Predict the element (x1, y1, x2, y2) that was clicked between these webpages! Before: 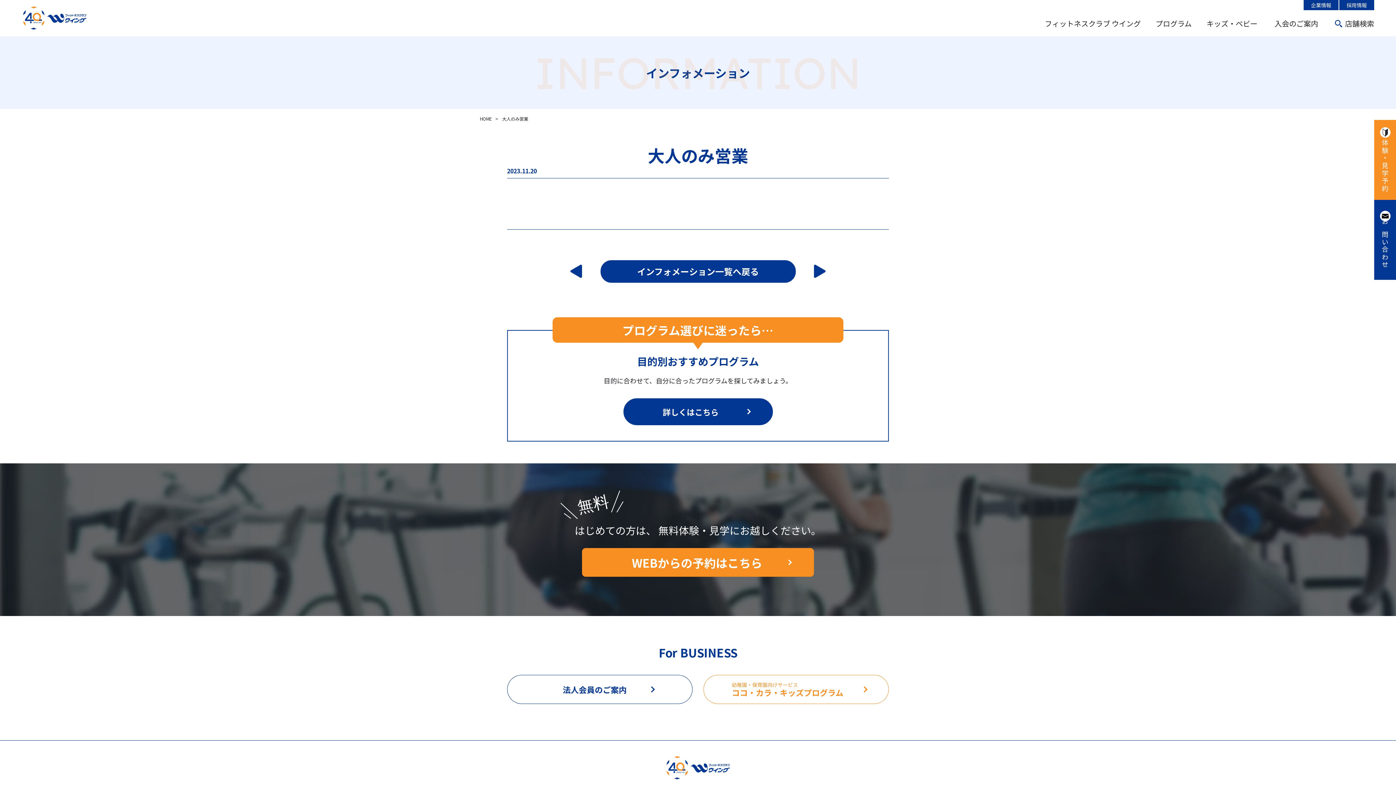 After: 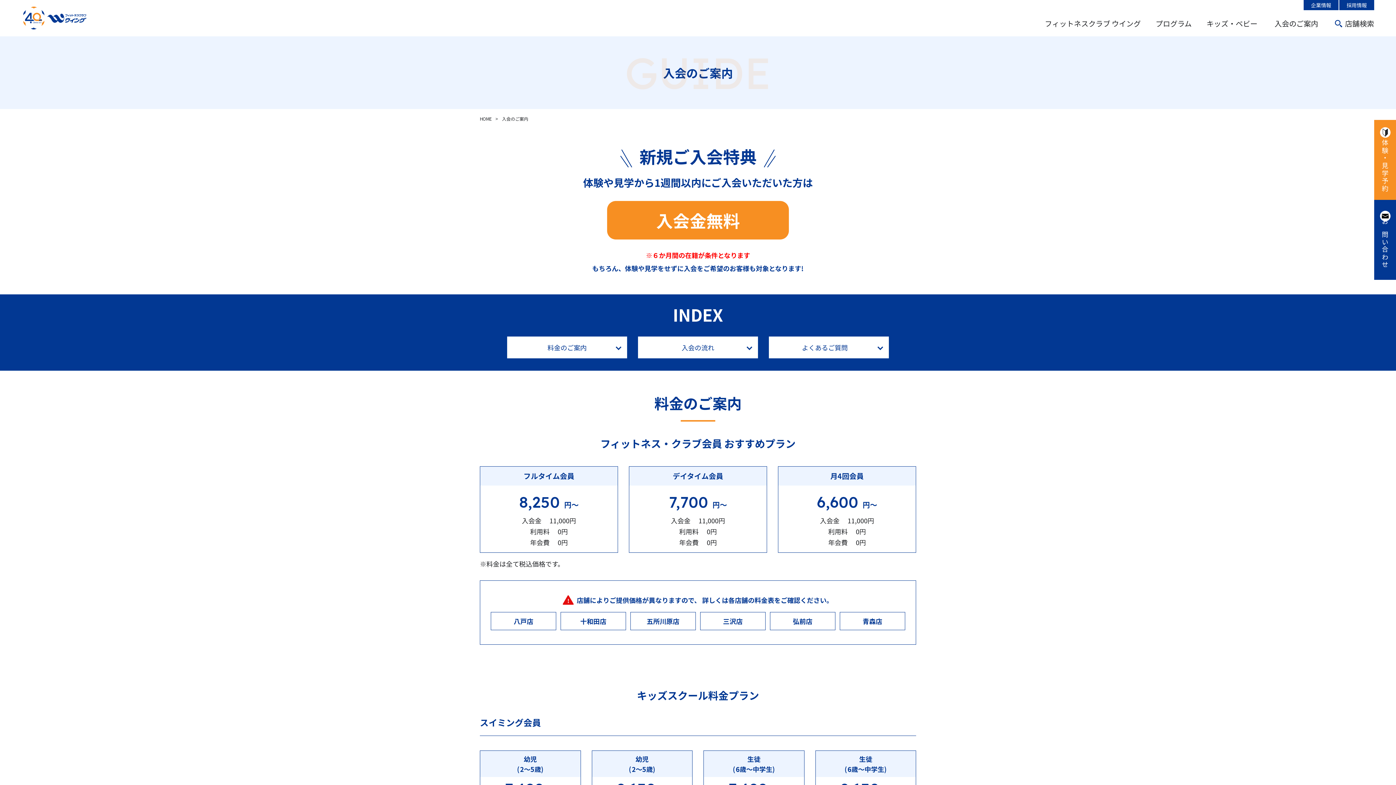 Action: label: 入会のご案内 bbox: (1274, 16, 1318, 30)